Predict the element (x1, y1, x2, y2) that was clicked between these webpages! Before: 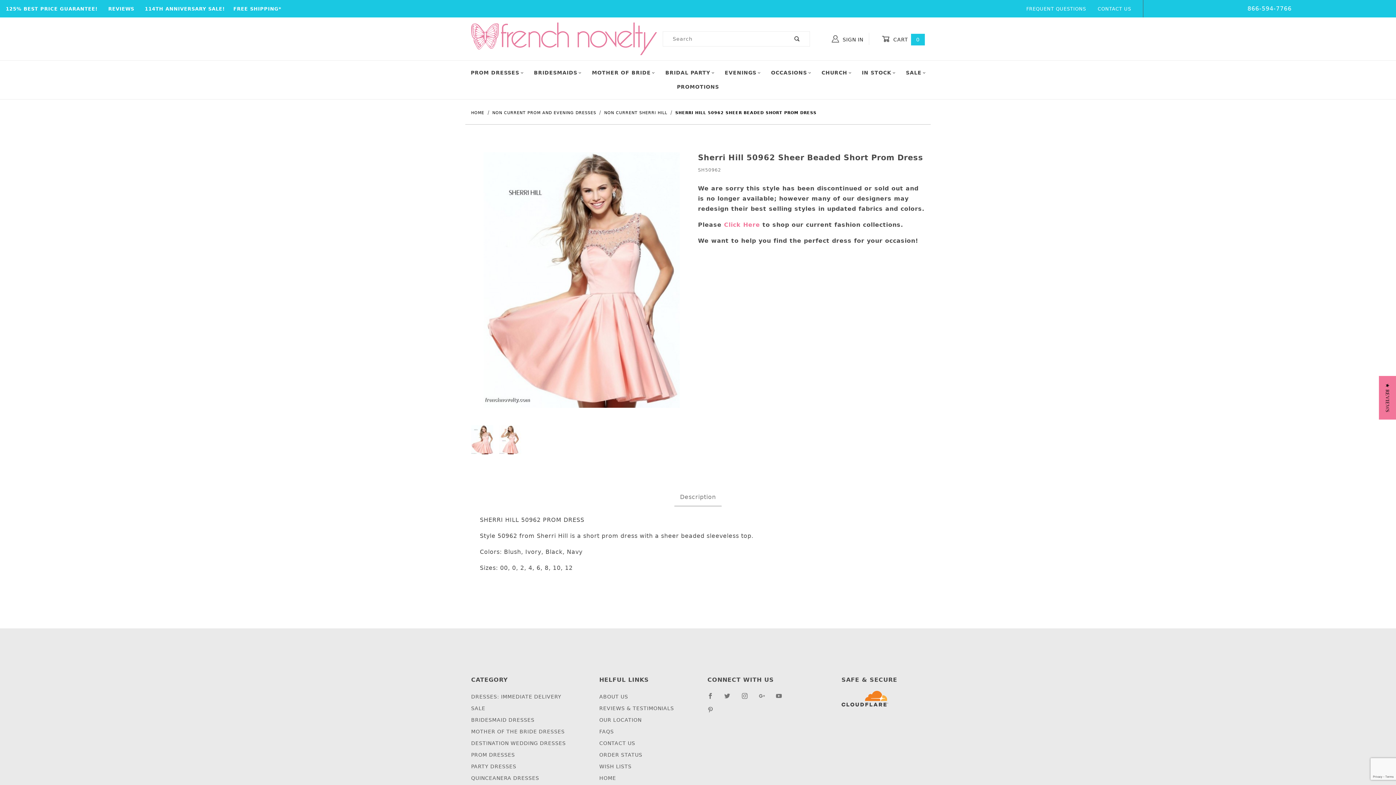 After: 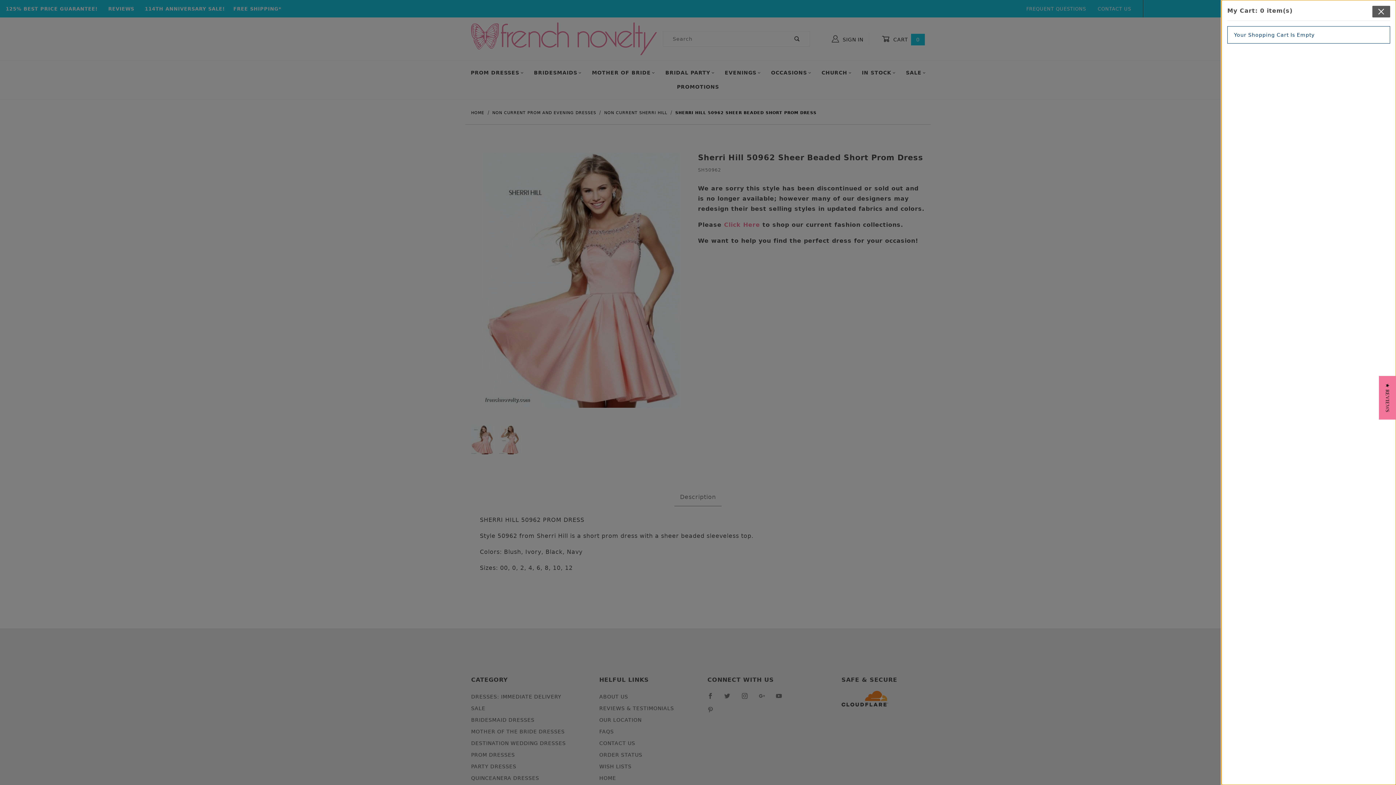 Action: bbox: (879, 32, 925, 45) label: Open Mini-Basket